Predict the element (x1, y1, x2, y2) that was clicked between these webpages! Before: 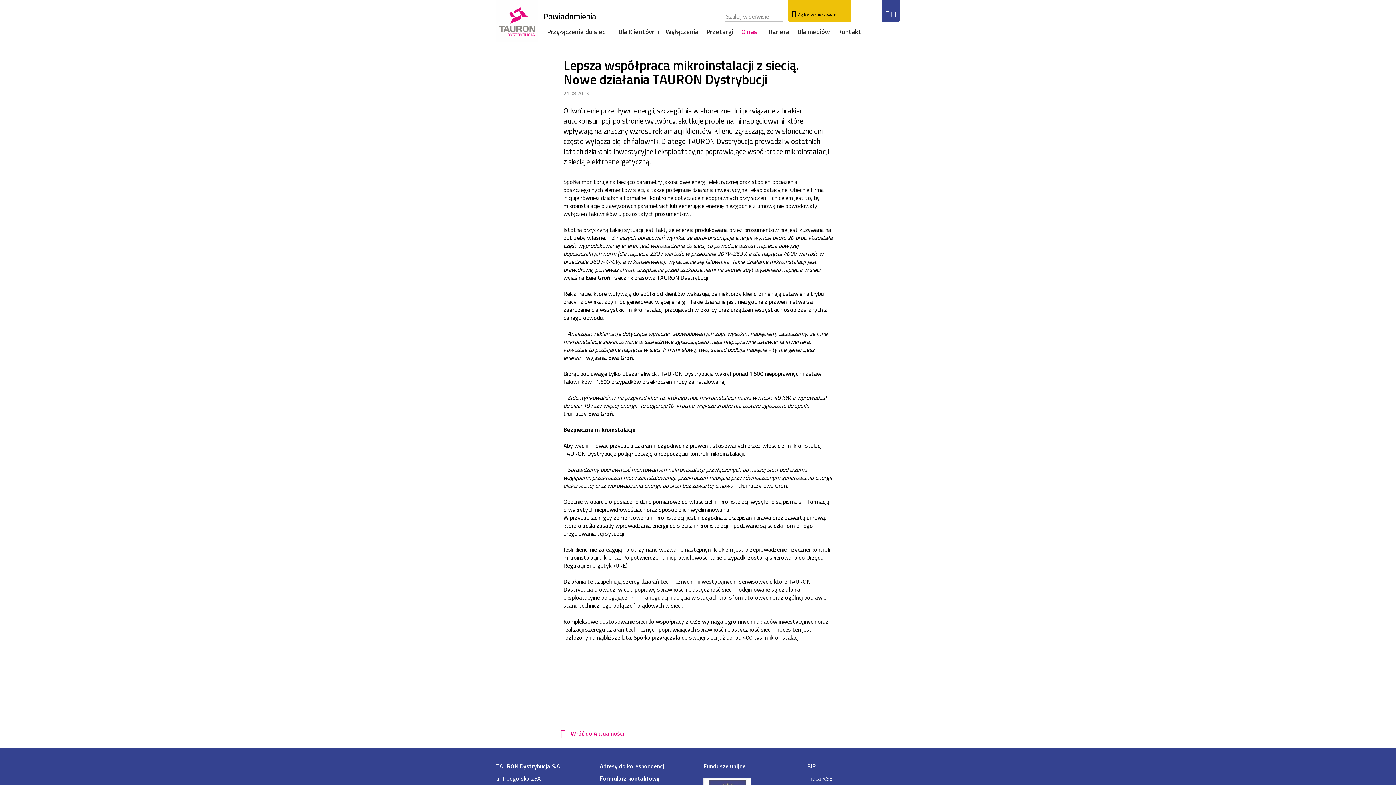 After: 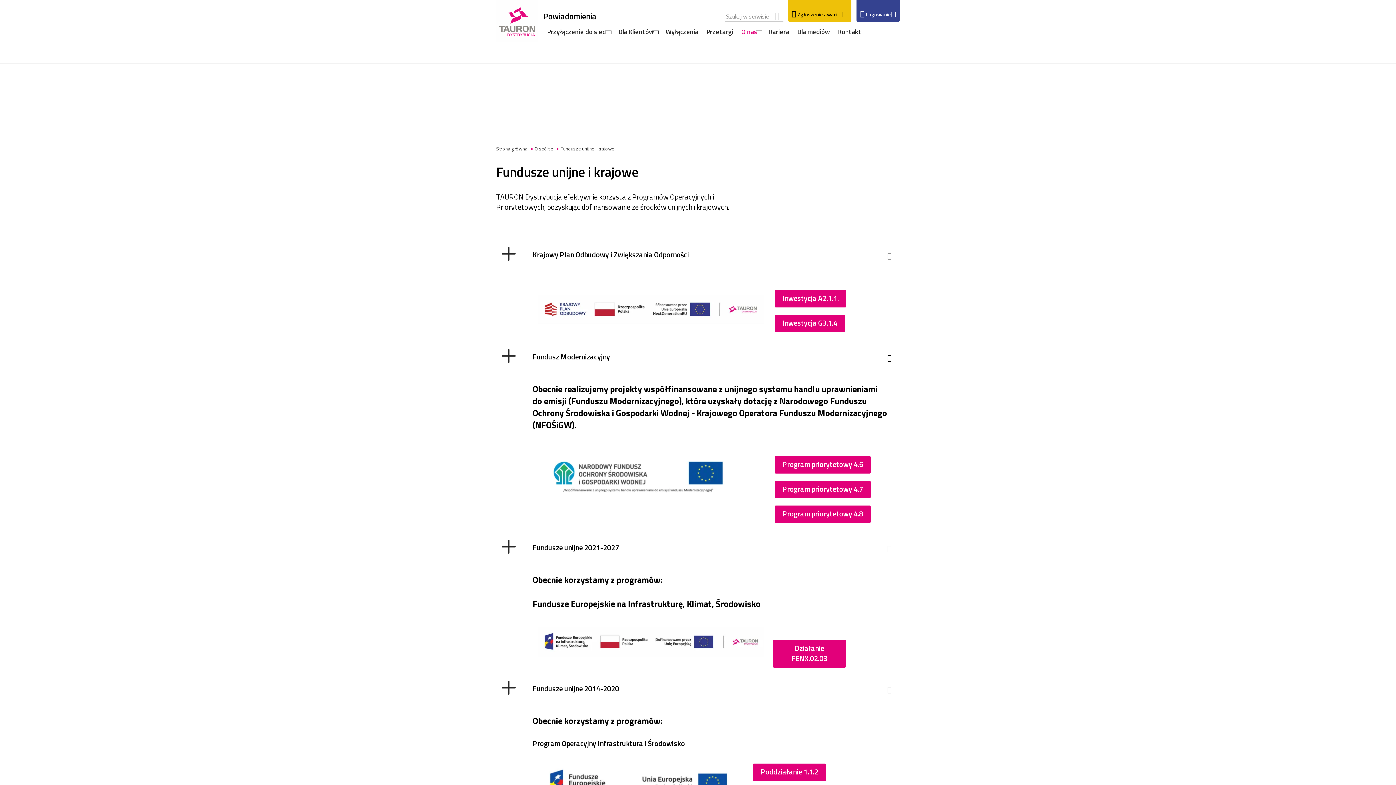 Action: label: Fundusze unijne bbox: (703, 761, 796, 771)